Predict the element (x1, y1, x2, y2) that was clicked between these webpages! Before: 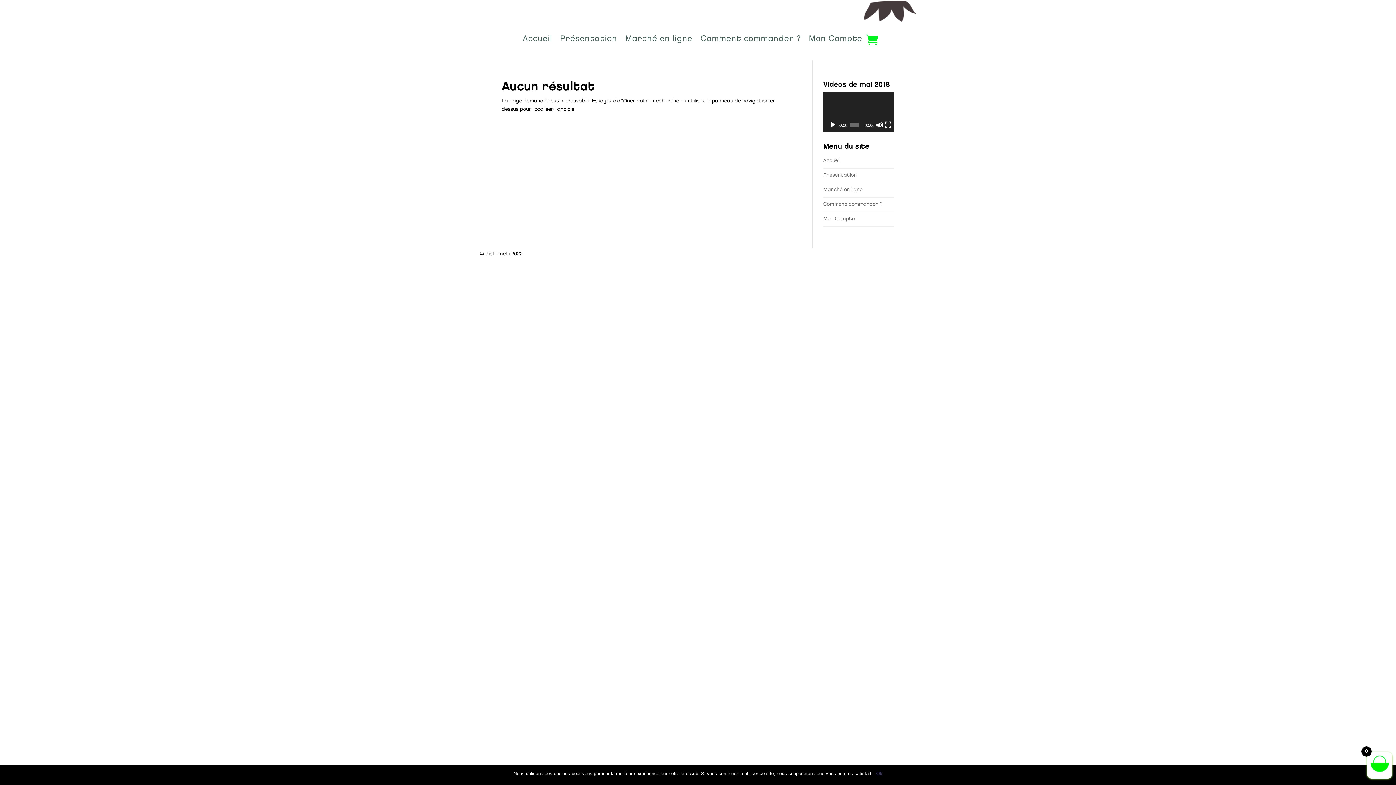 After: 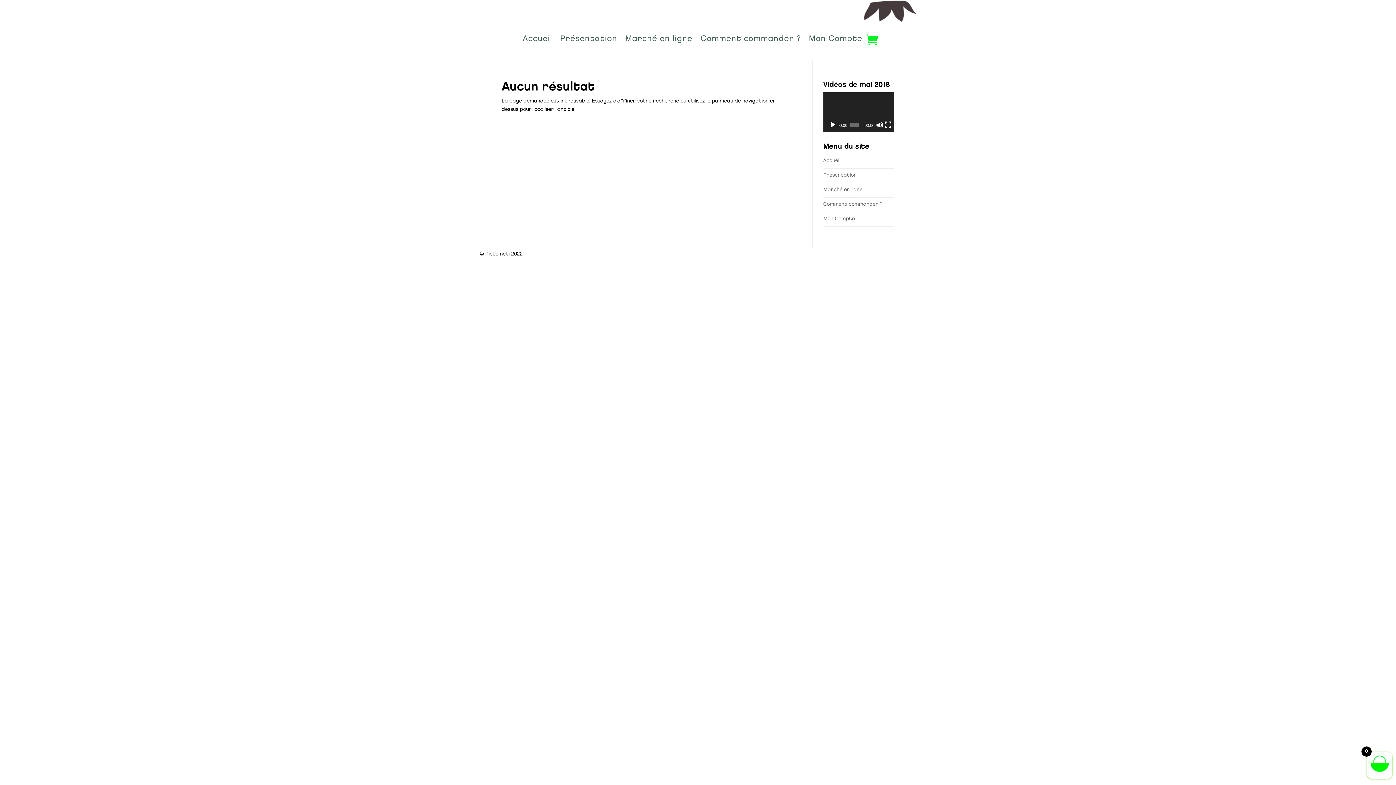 Action: bbox: (876, 770, 882, 777) label: Ok